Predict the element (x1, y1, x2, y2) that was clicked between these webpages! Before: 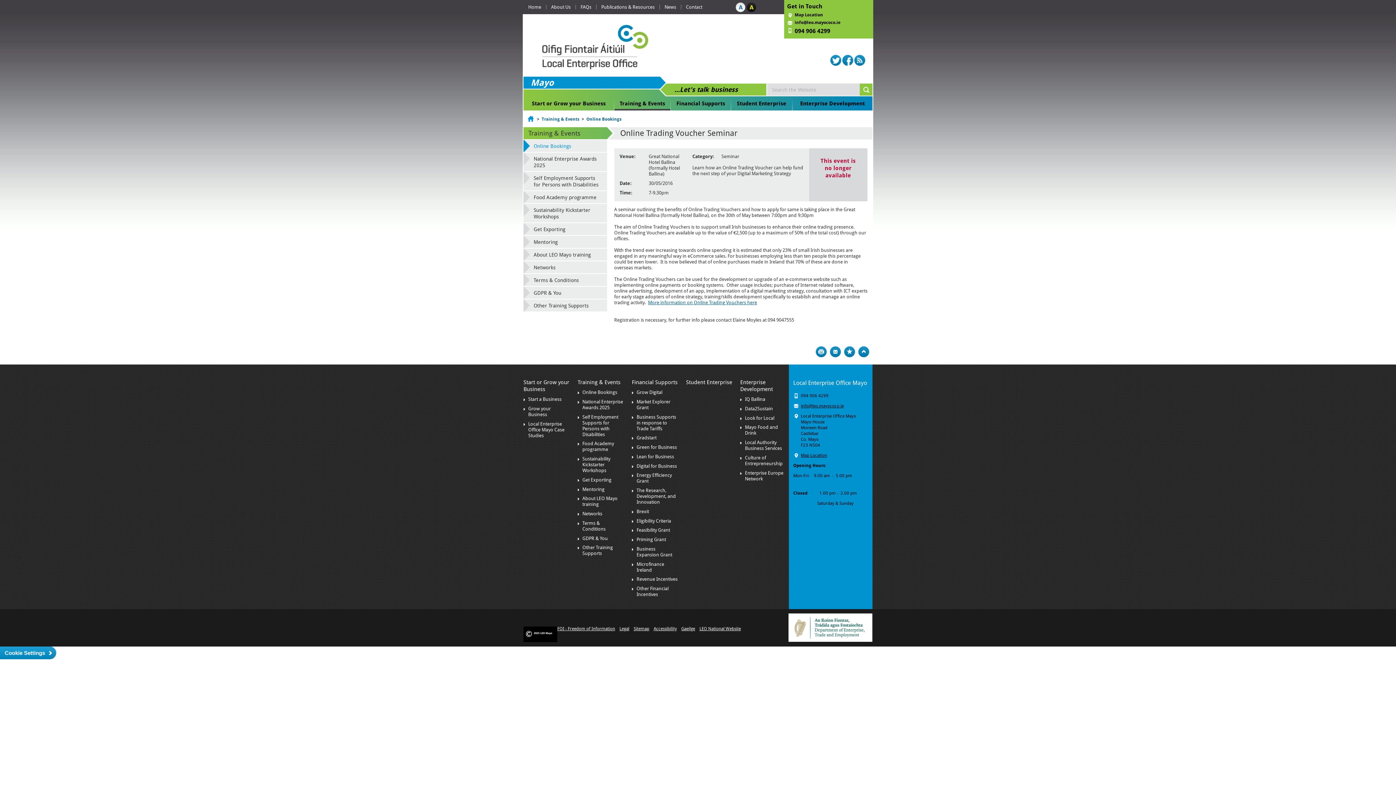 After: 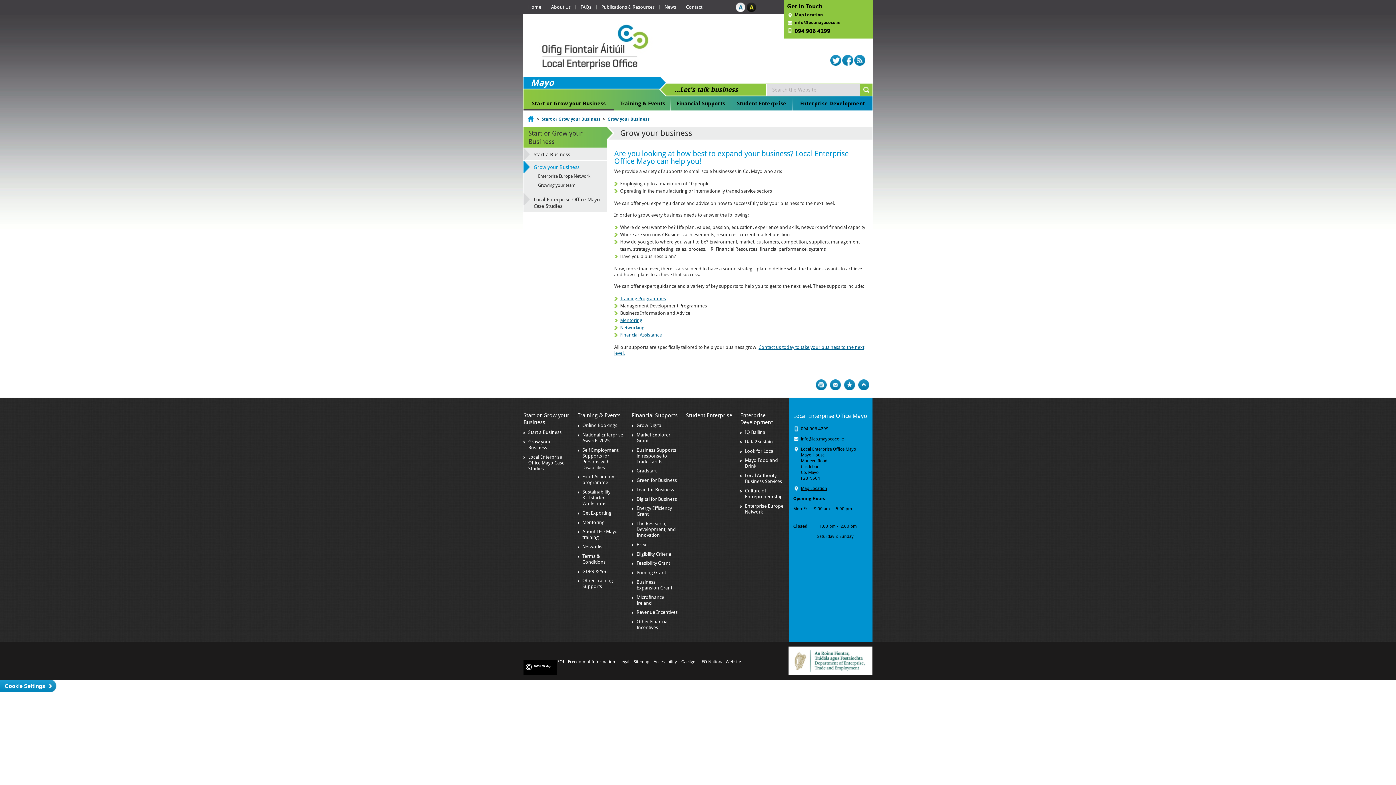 Action: bbox: (528, 406, 550, 417) label: Grow your Business